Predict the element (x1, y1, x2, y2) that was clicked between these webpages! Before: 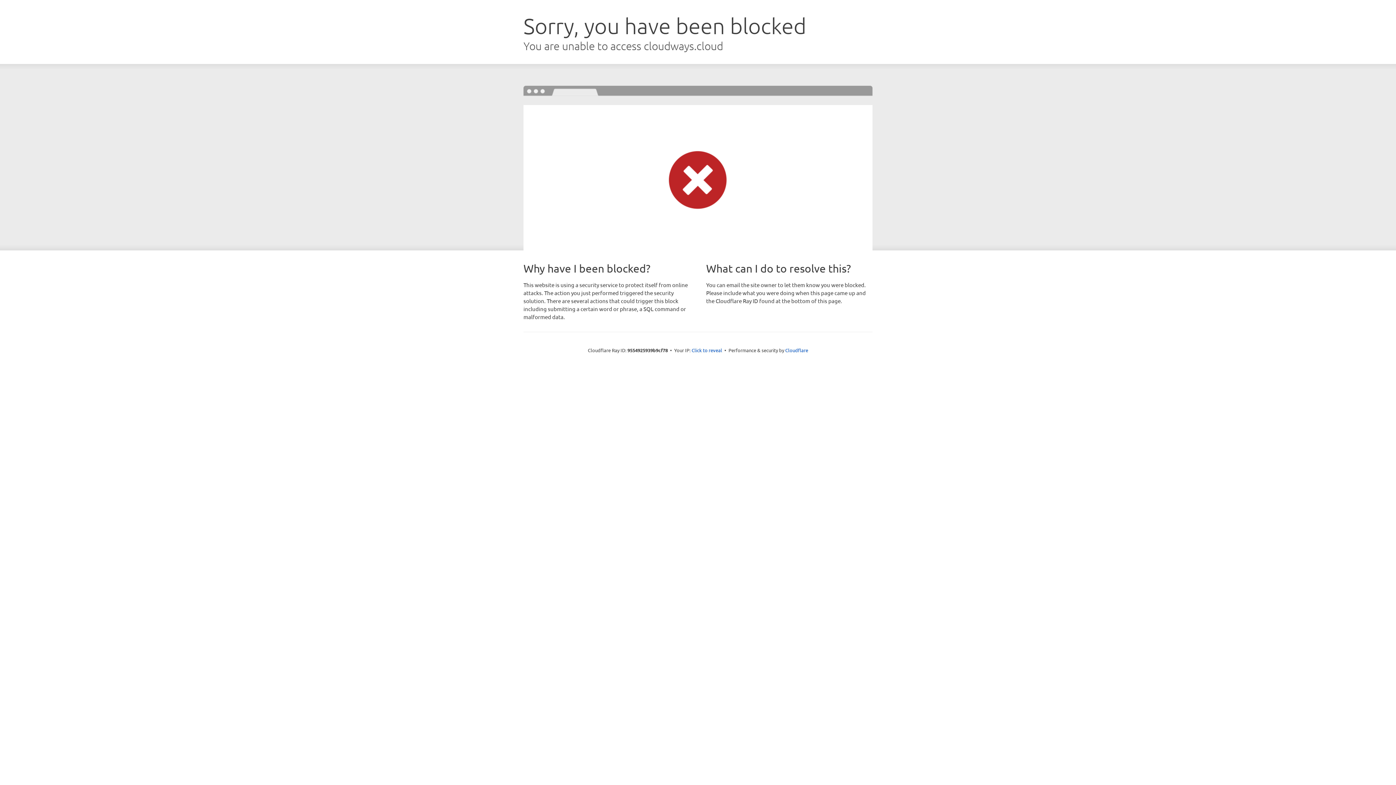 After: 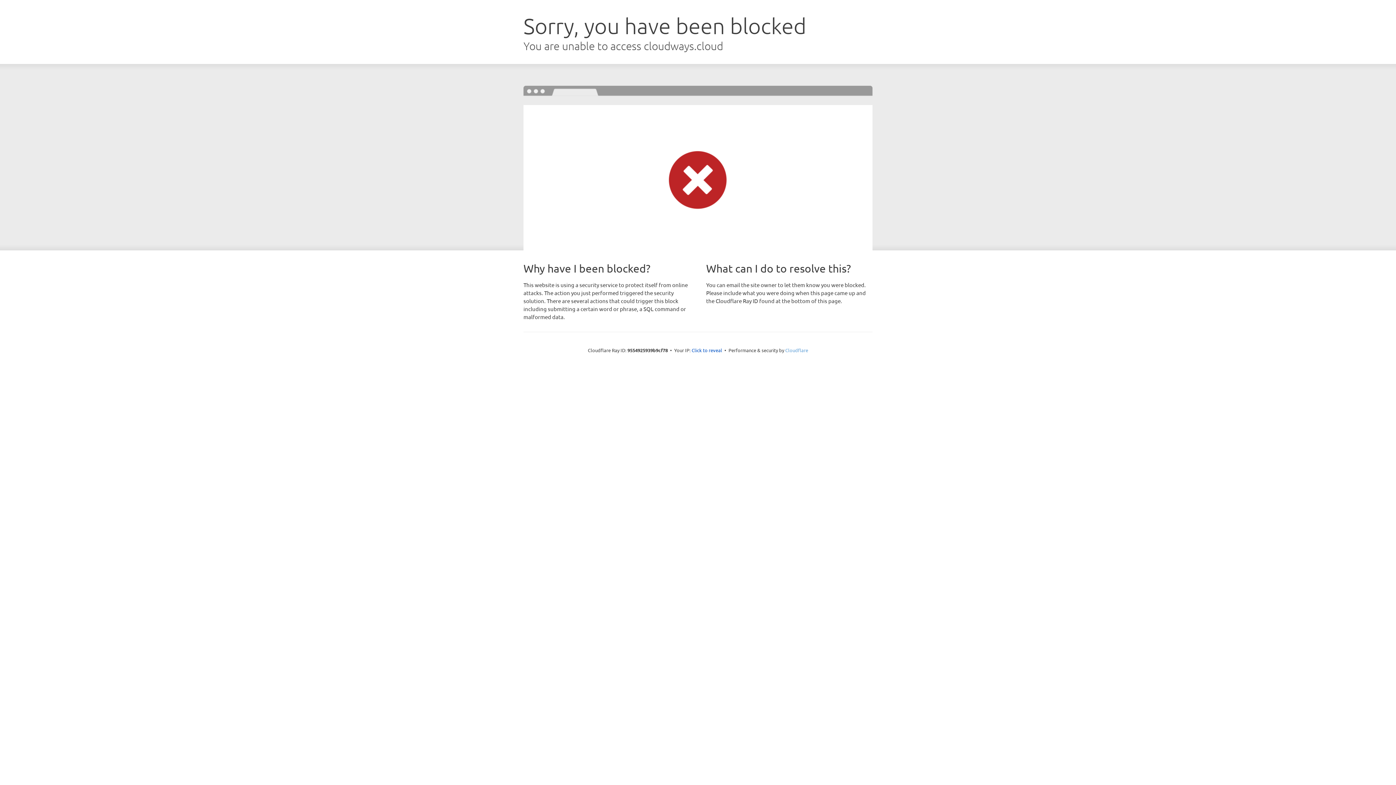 Action: bbox: (785, 347, 808, 353) label: Cloudflare